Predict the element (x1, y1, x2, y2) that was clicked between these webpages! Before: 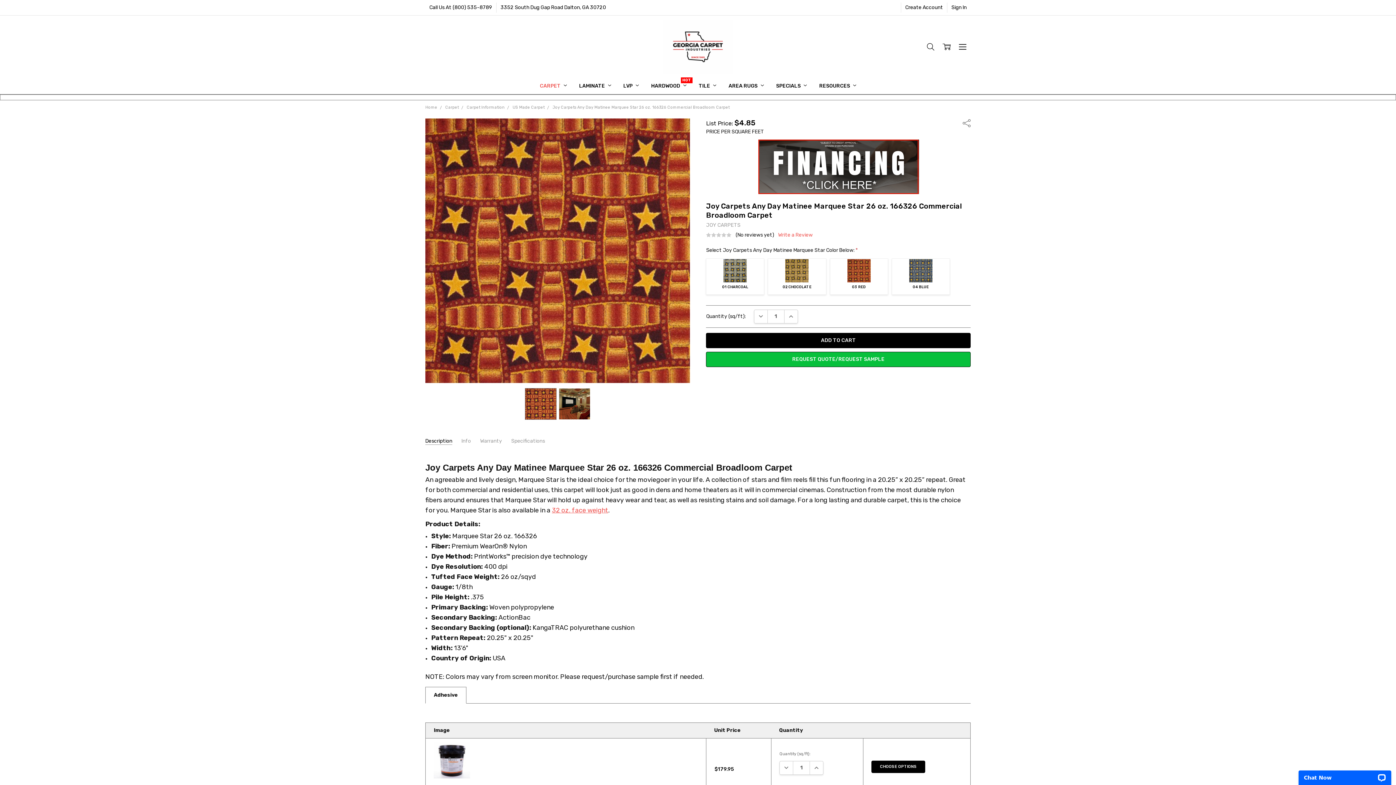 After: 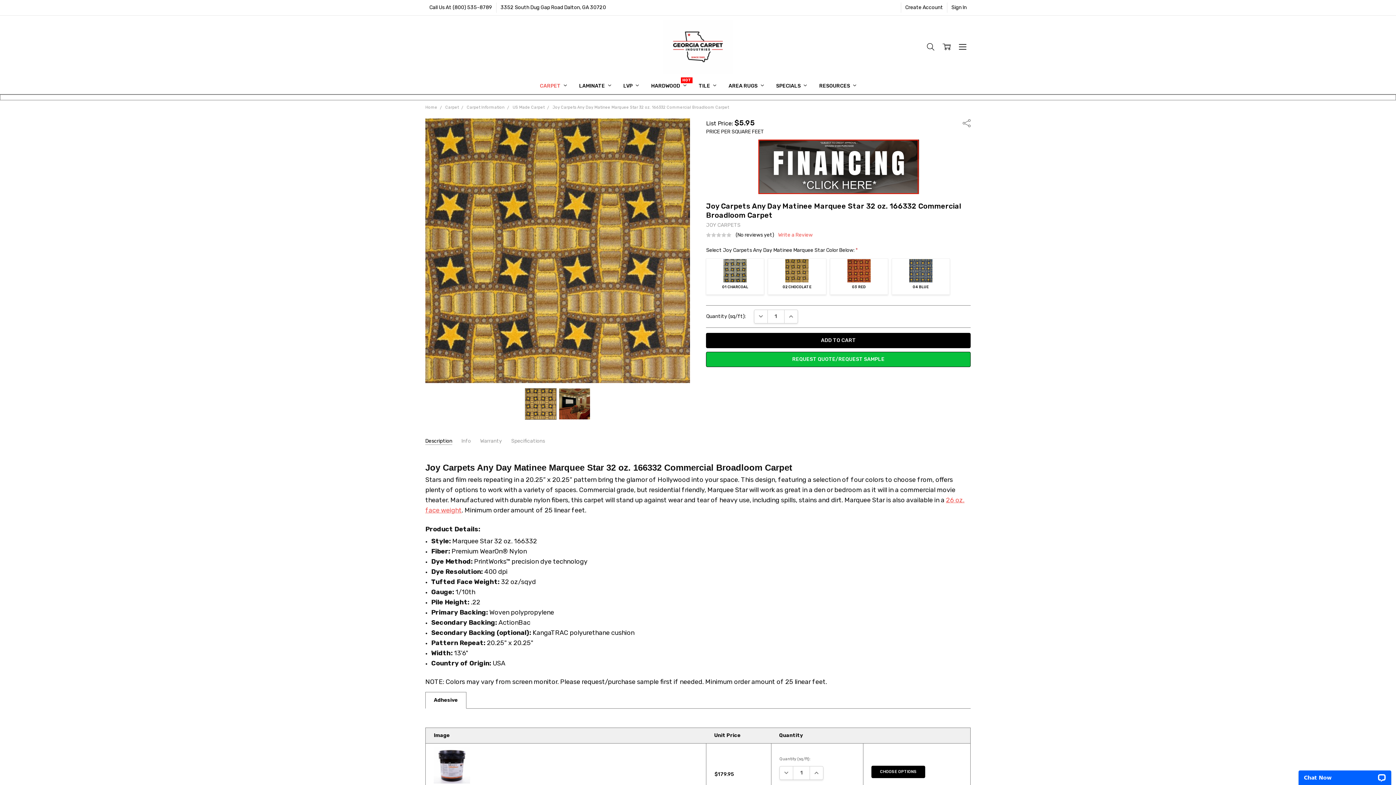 Action: bbox: (552, 506, 608, 514) label: 32 oz. face weight